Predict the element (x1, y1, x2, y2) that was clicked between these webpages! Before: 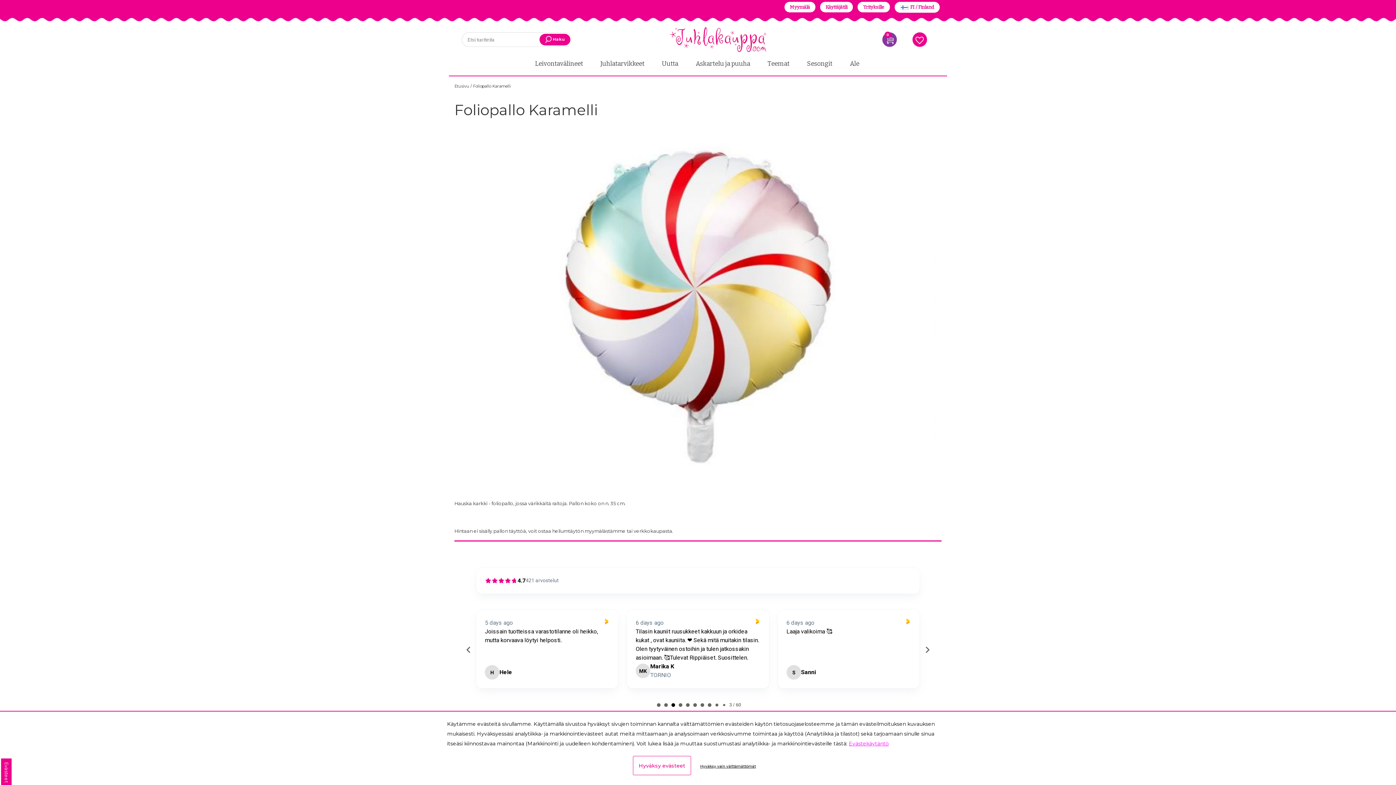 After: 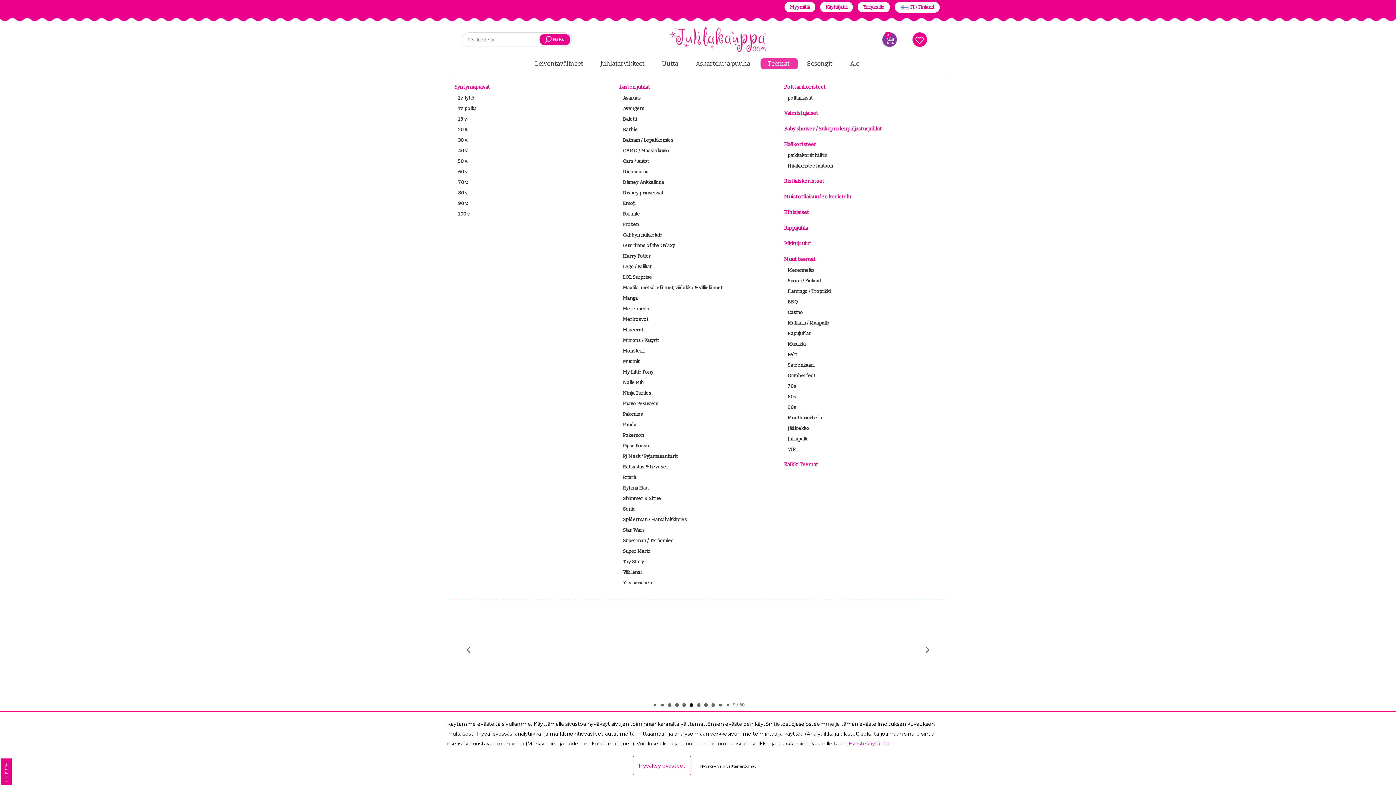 Action: label: Teemat  bbox: (760, 61, 799, 66)